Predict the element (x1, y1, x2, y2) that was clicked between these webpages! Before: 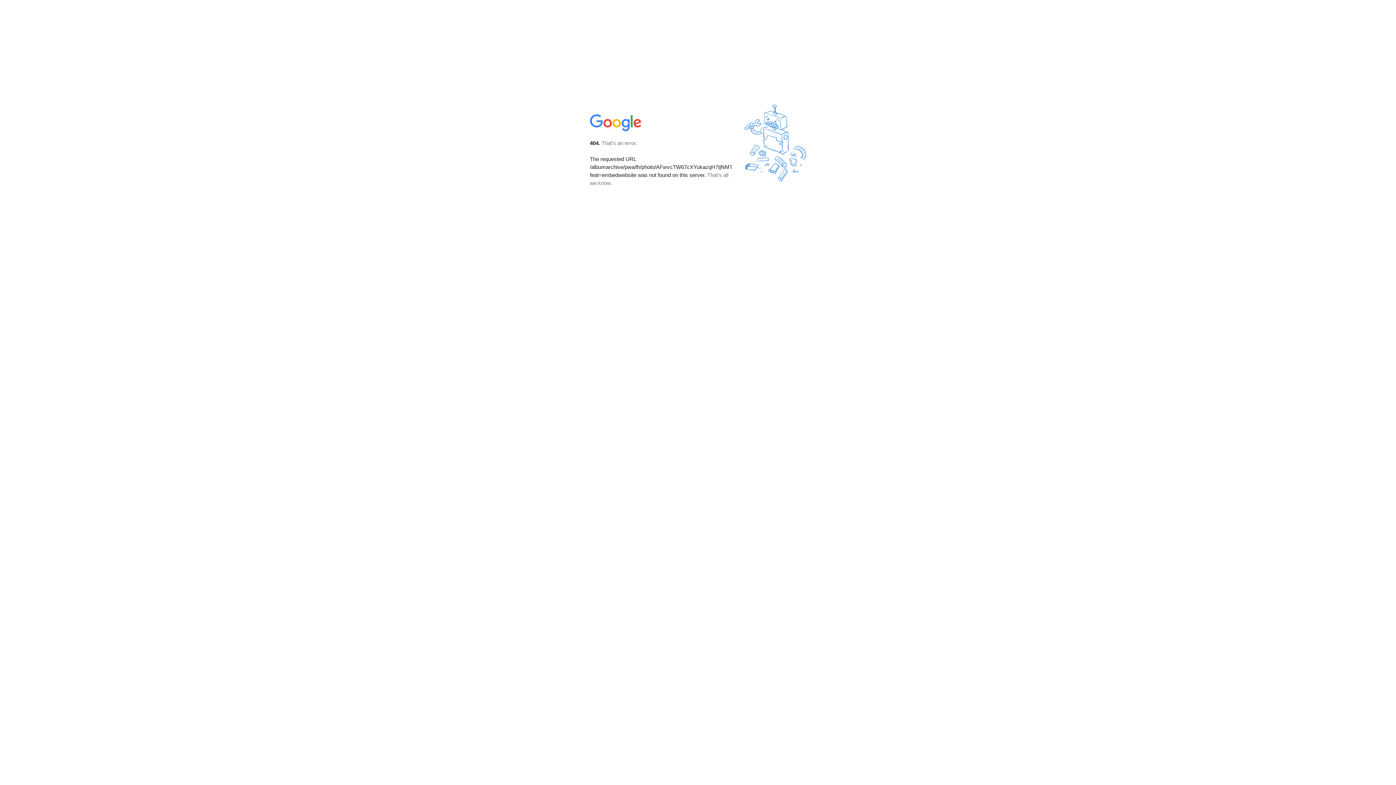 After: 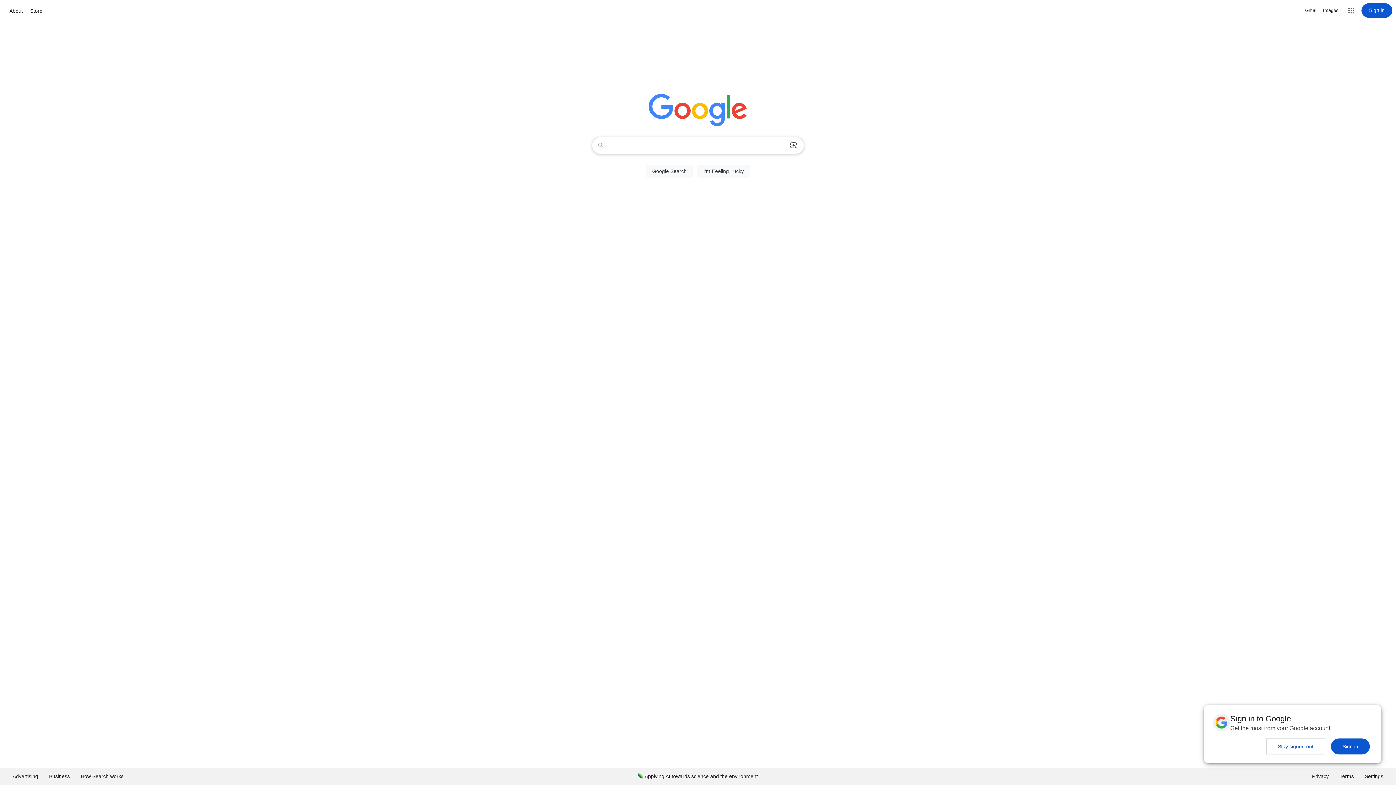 Action: bbox: (590, 127, 642, 134)